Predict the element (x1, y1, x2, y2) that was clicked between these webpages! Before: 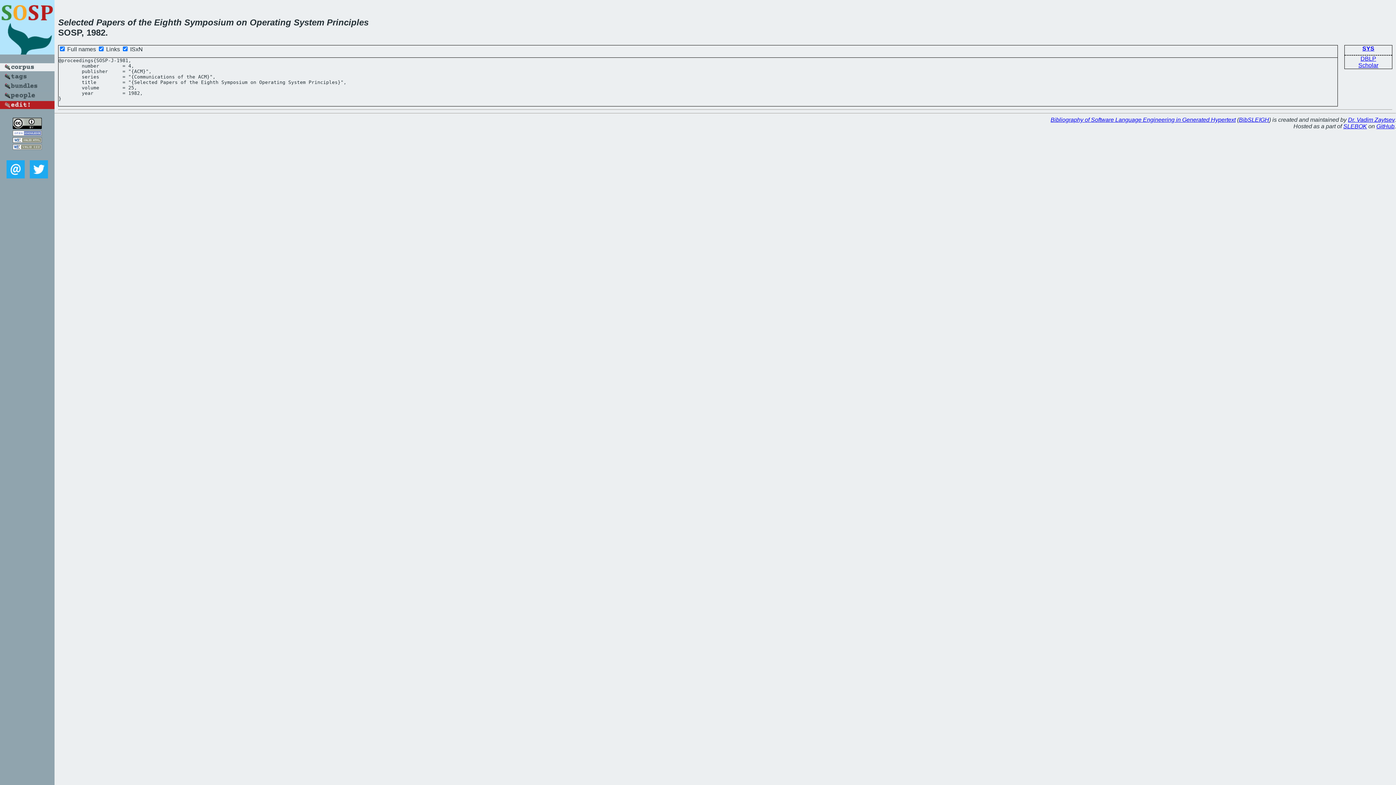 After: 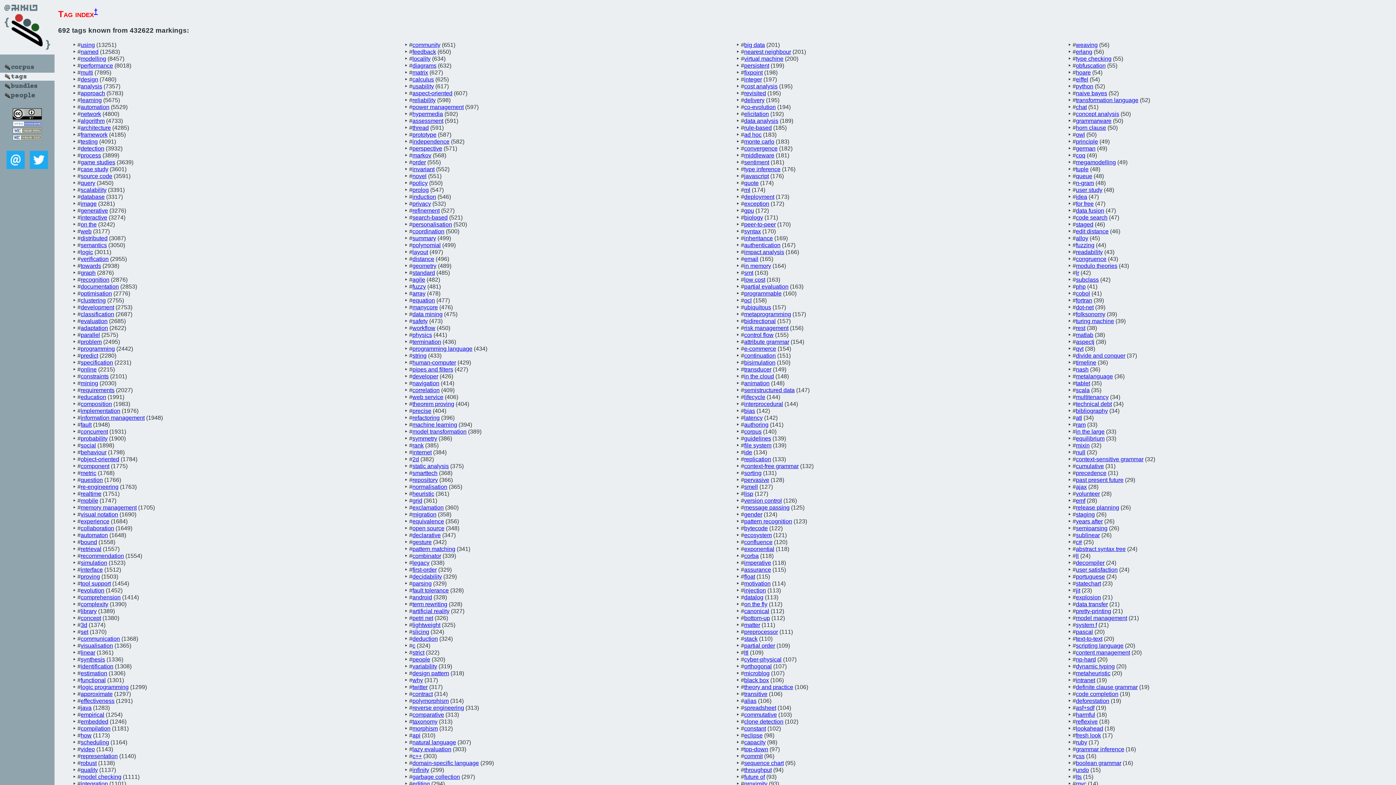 Action: bbox: (0, 75, 54, 81)